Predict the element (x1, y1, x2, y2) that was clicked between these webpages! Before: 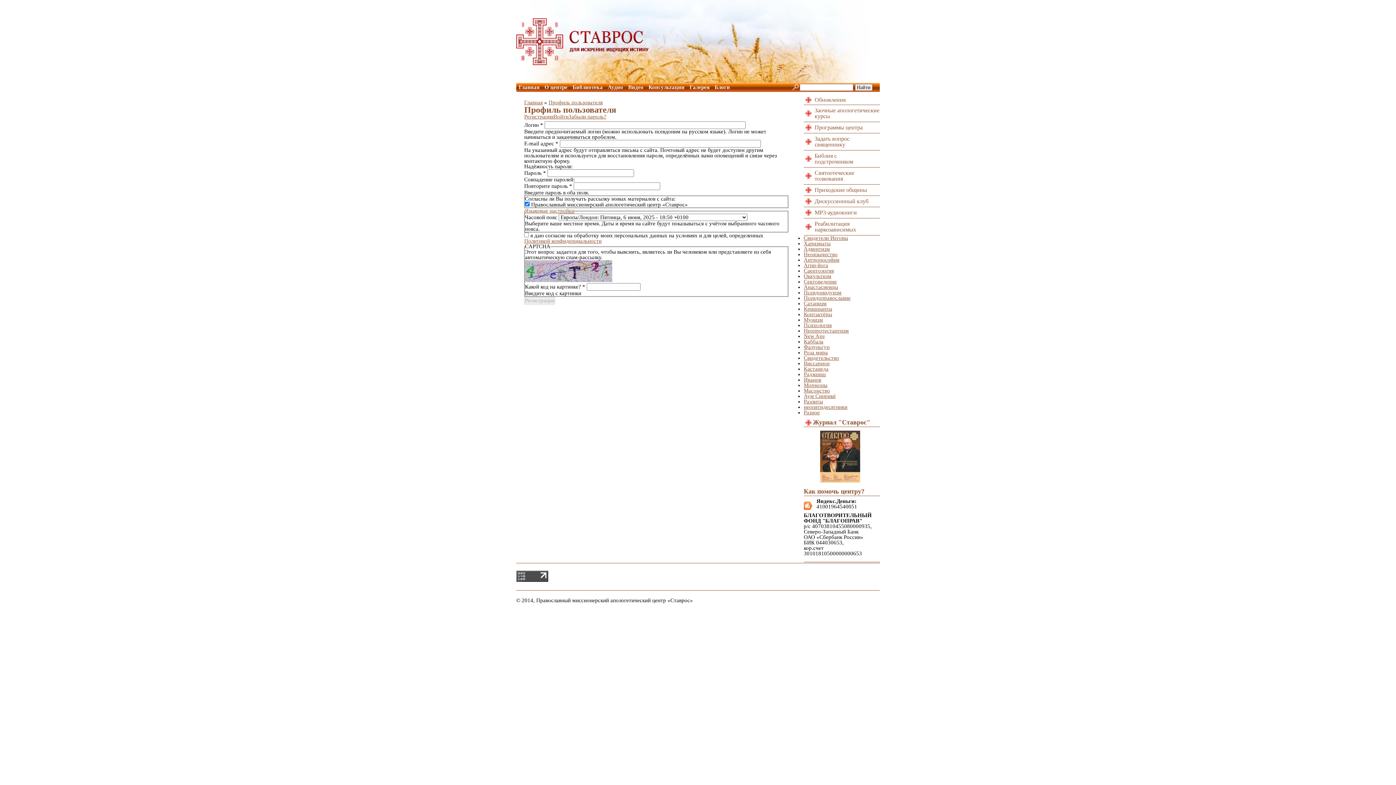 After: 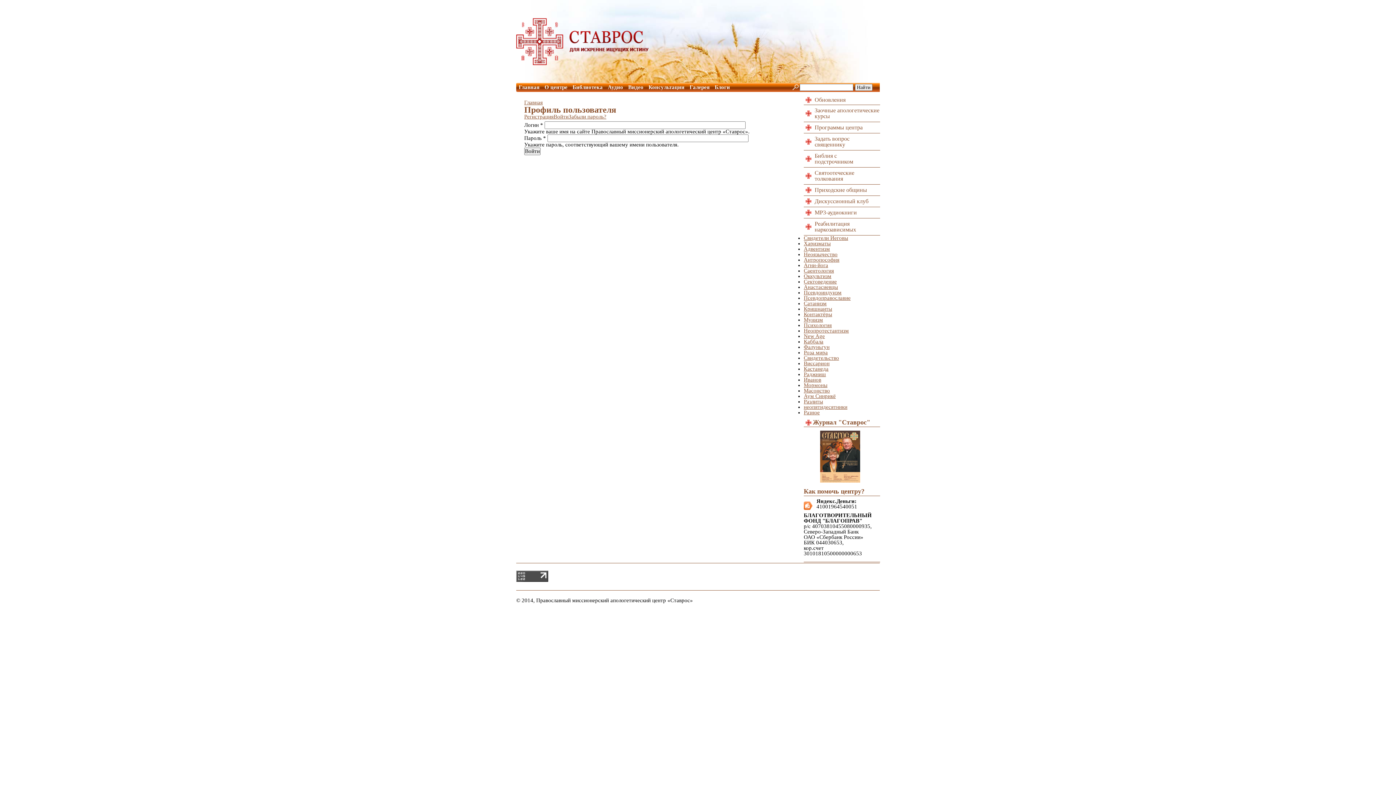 Action: bbox: (548, 99, 602, 105) label: Профиль пользователя